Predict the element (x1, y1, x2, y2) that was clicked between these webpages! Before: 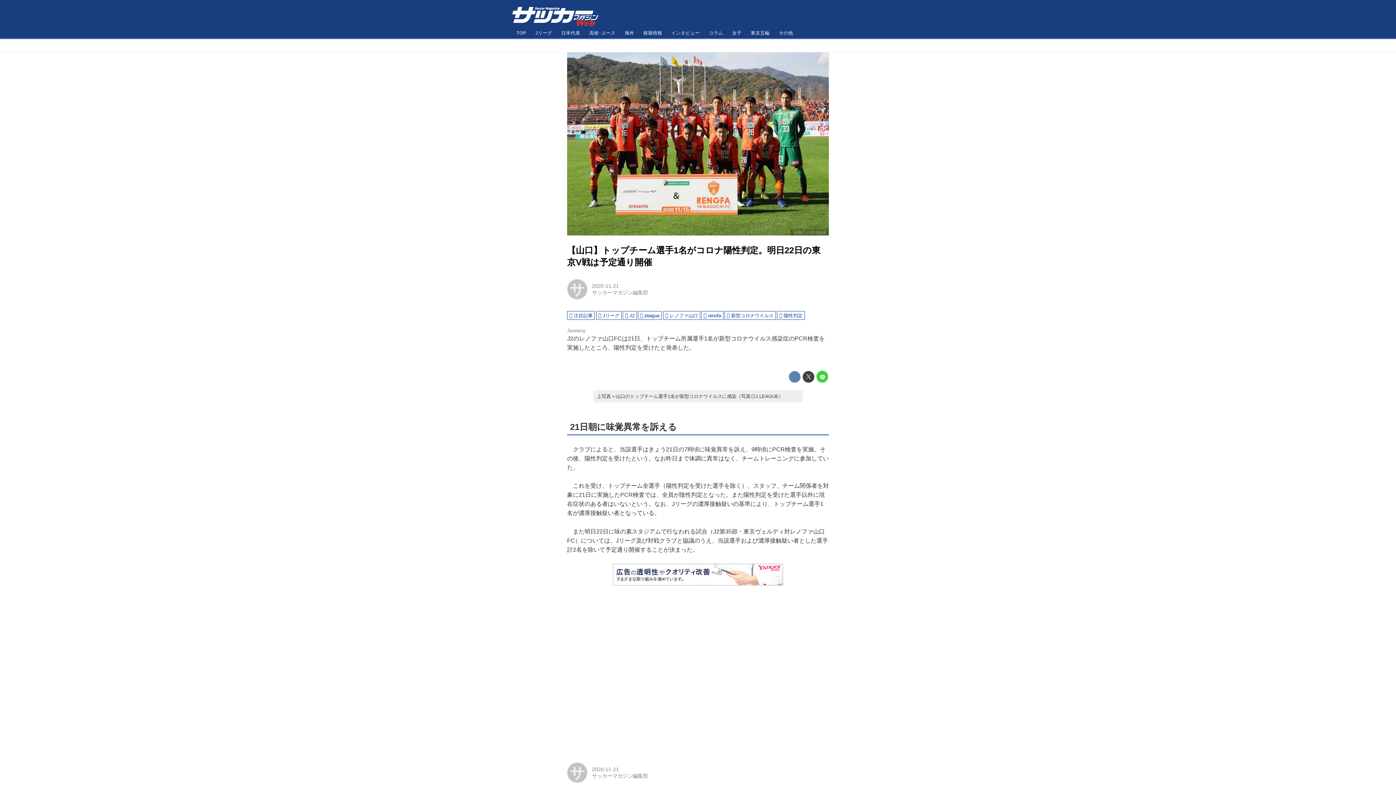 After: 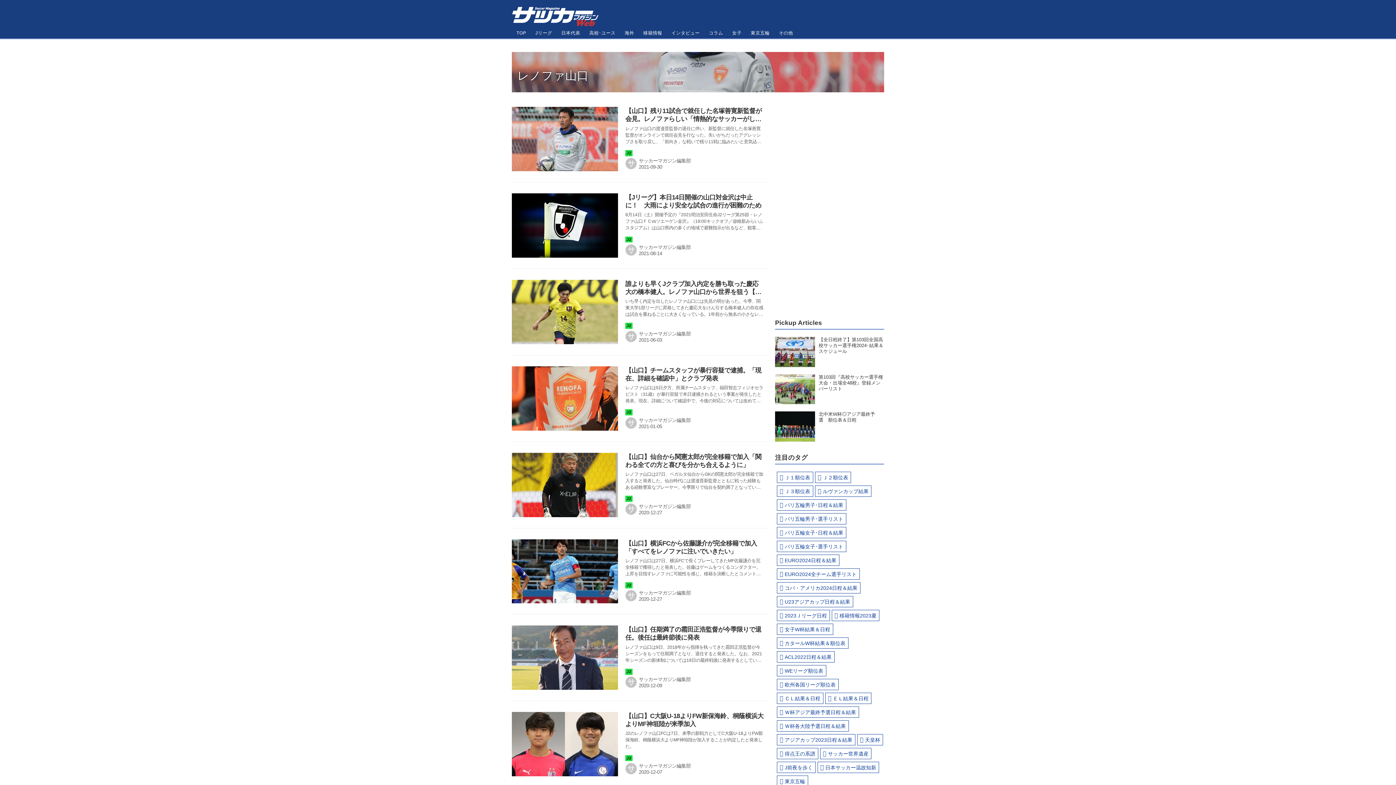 Action: label: レノファ山口 bbox: (663, 311, 700, 320)